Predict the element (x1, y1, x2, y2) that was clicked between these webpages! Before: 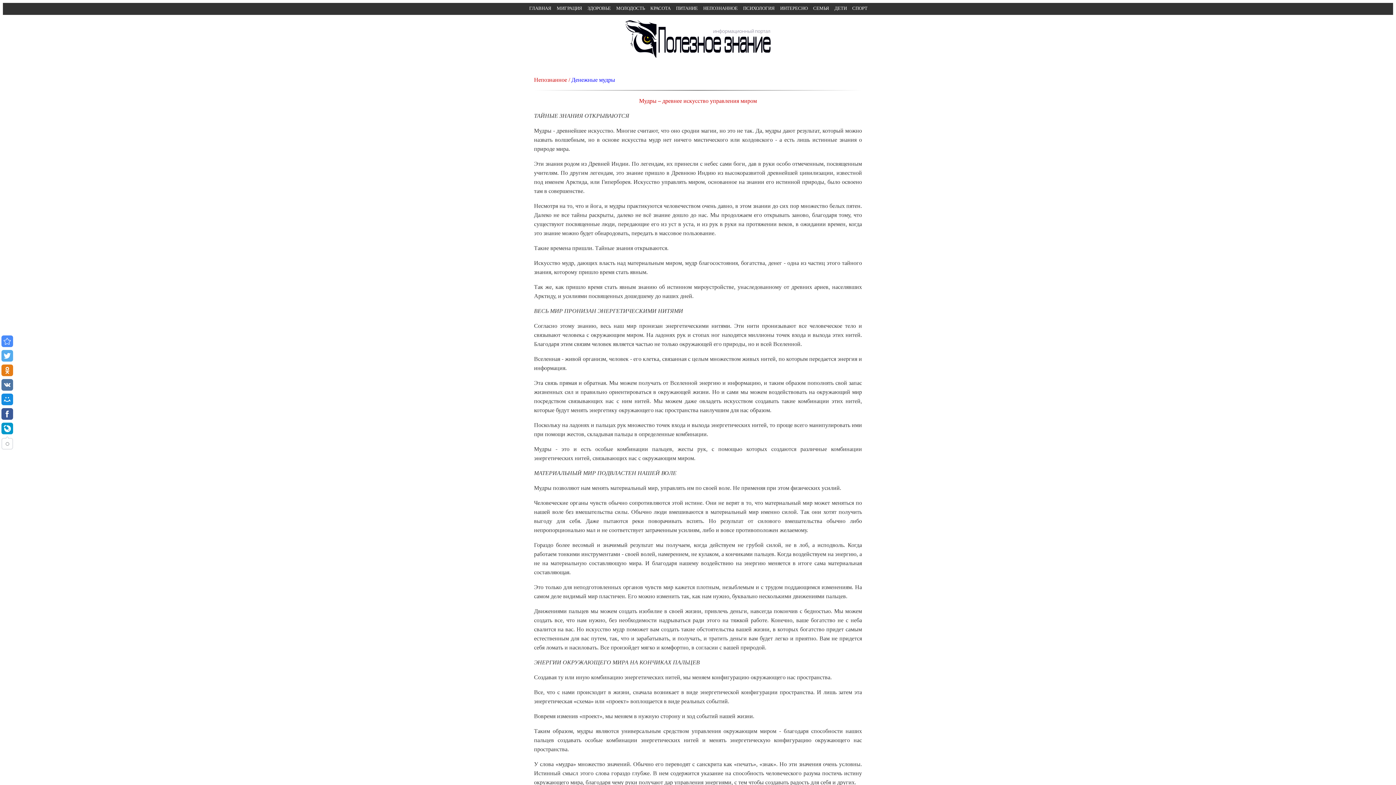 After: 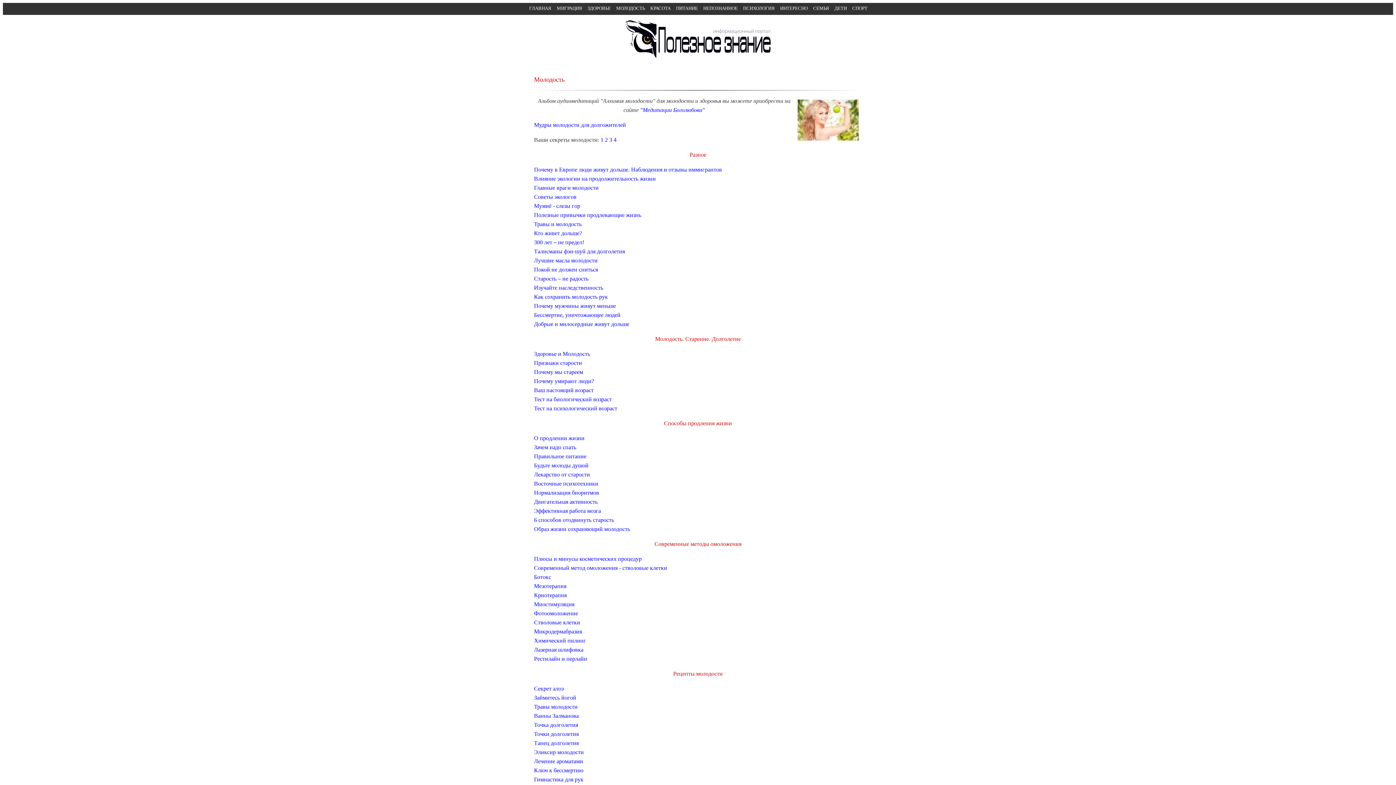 Action: bbox: (614, 2, 647, 14) label: МОЛОДОСТЬ